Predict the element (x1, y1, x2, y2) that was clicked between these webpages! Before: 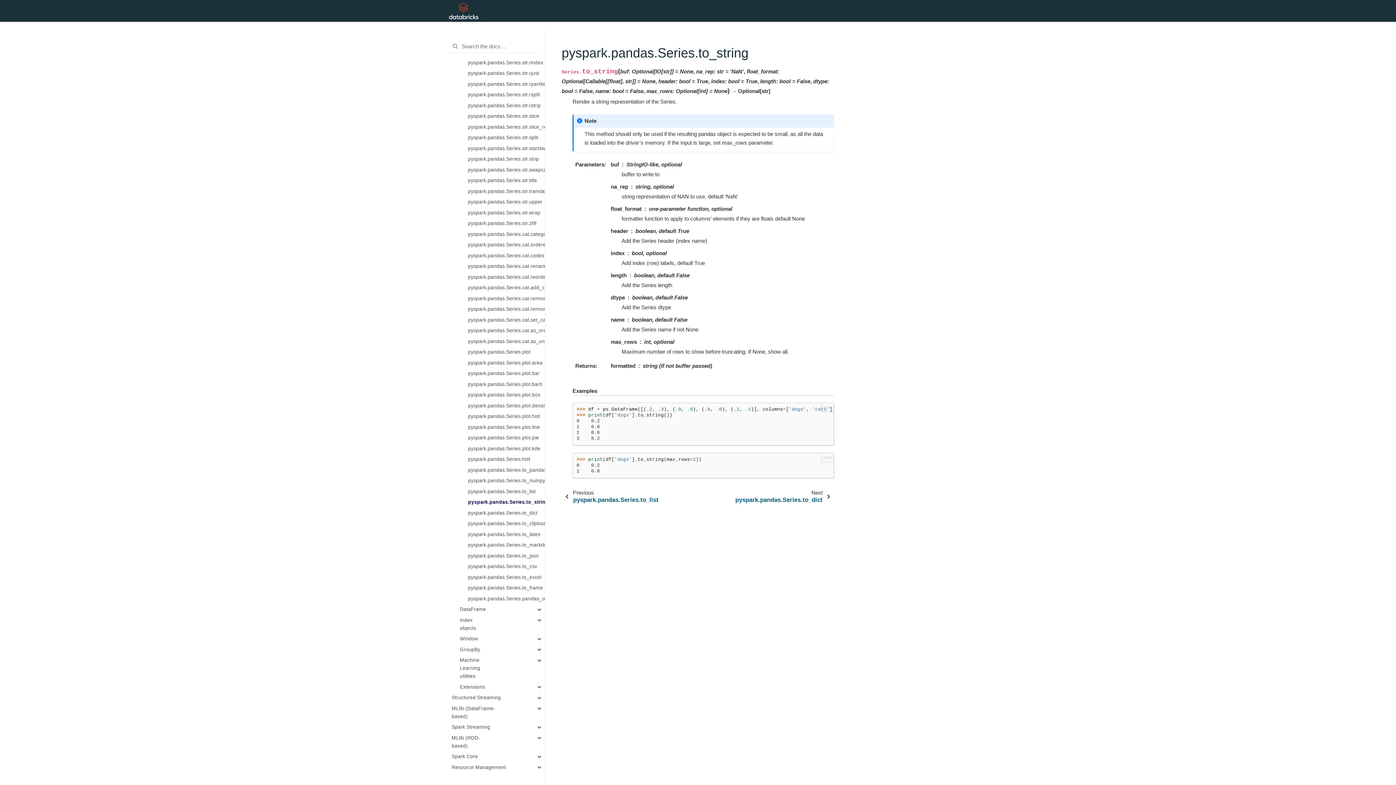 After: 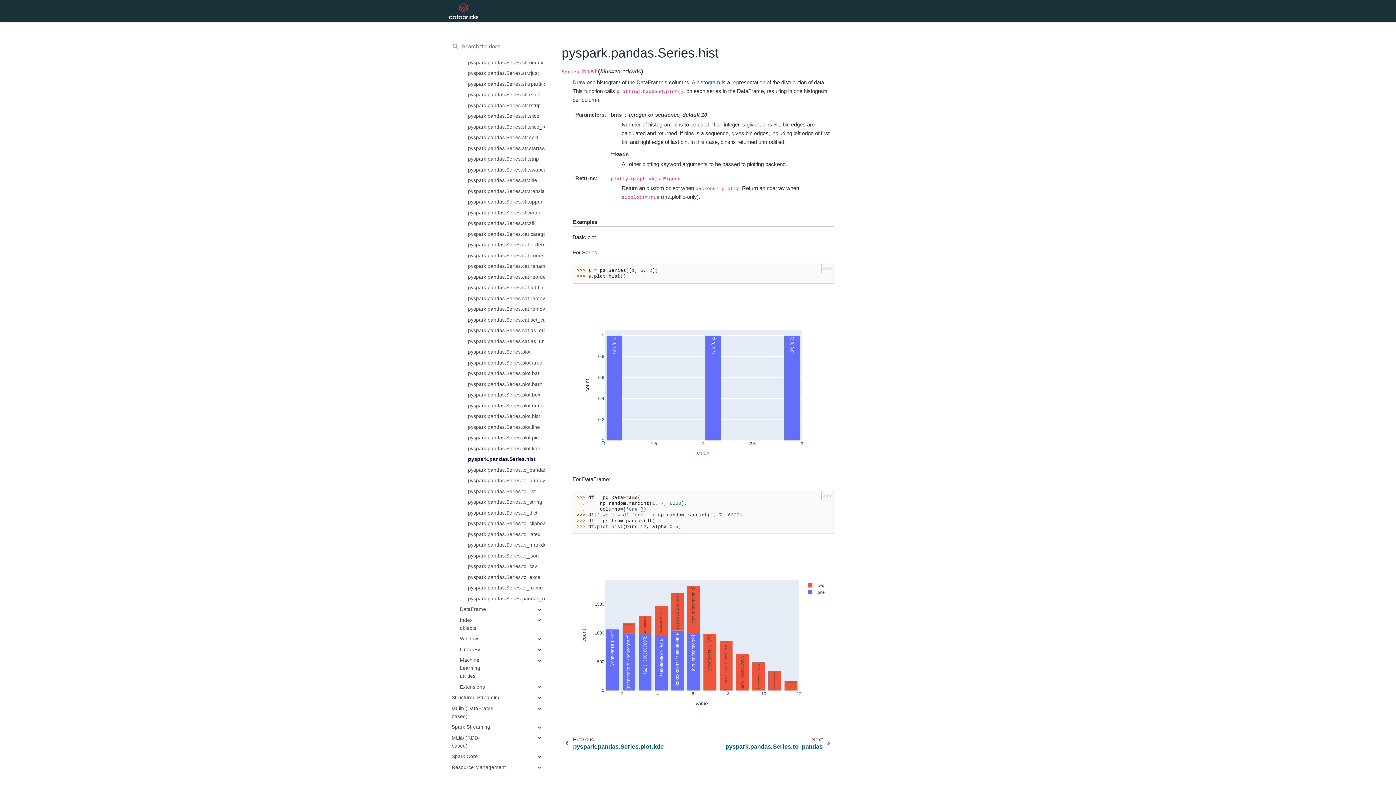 Action: bbox: (460, 454, 545, 465) label: pyspark.pandas.Series.hist